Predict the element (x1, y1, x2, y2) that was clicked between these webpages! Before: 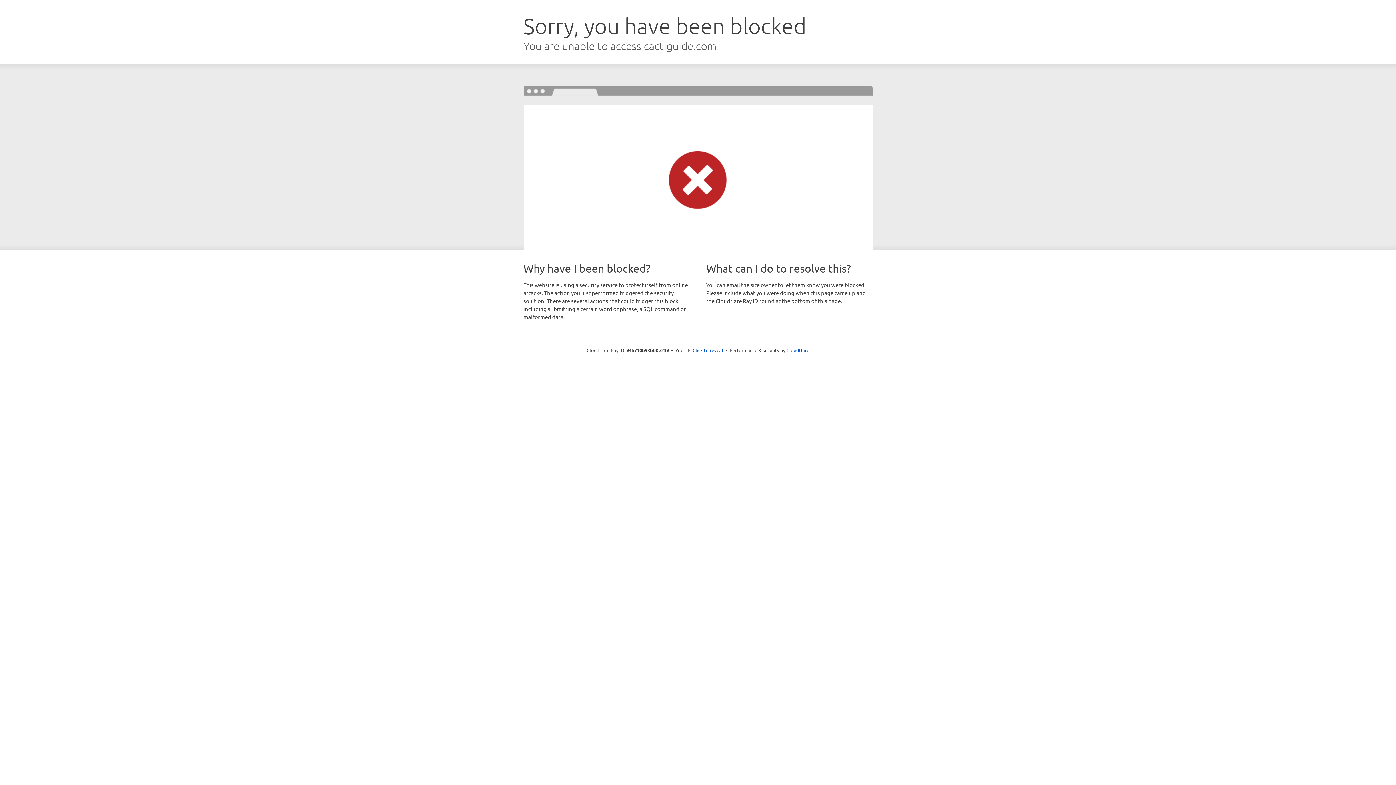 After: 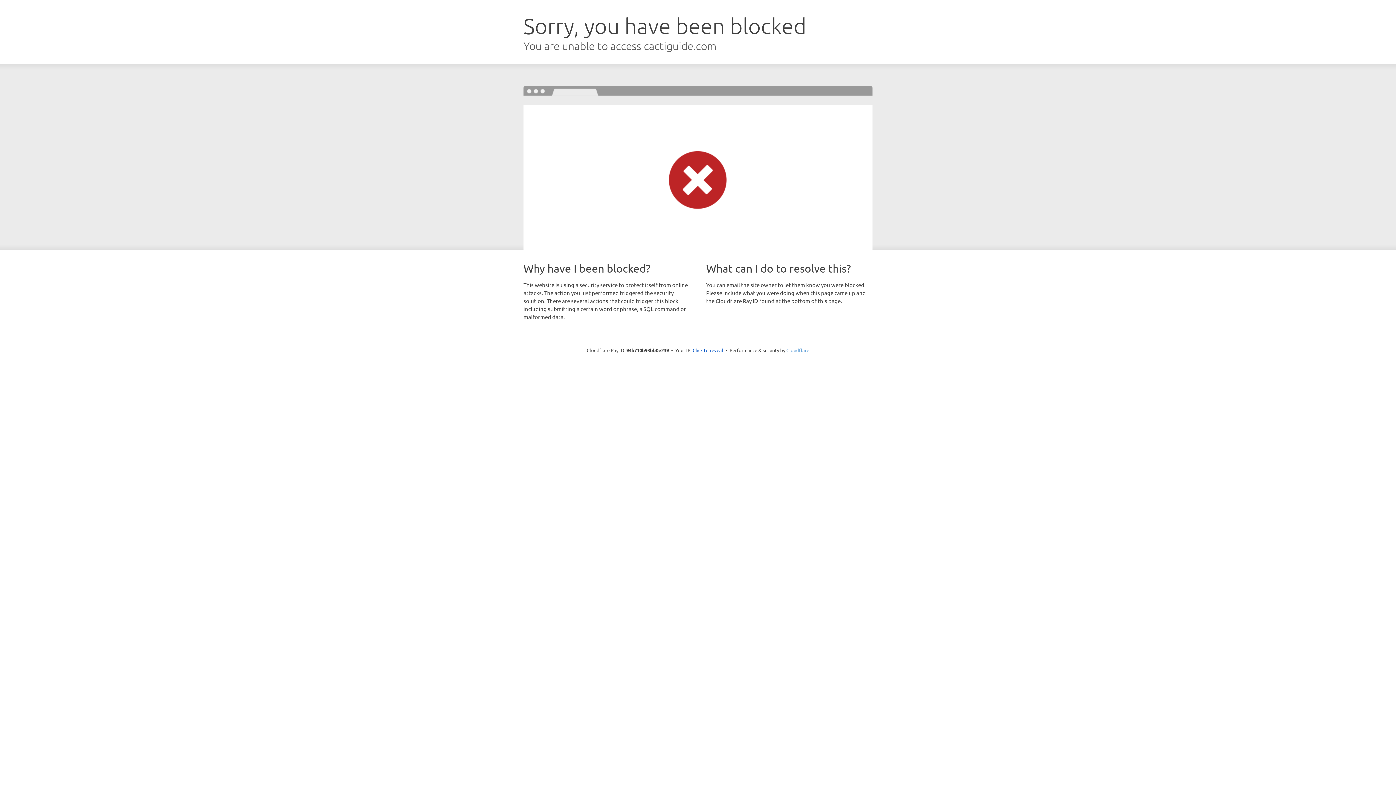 Action: bbox: (786, 347, 809, 353) label: Cloudflare